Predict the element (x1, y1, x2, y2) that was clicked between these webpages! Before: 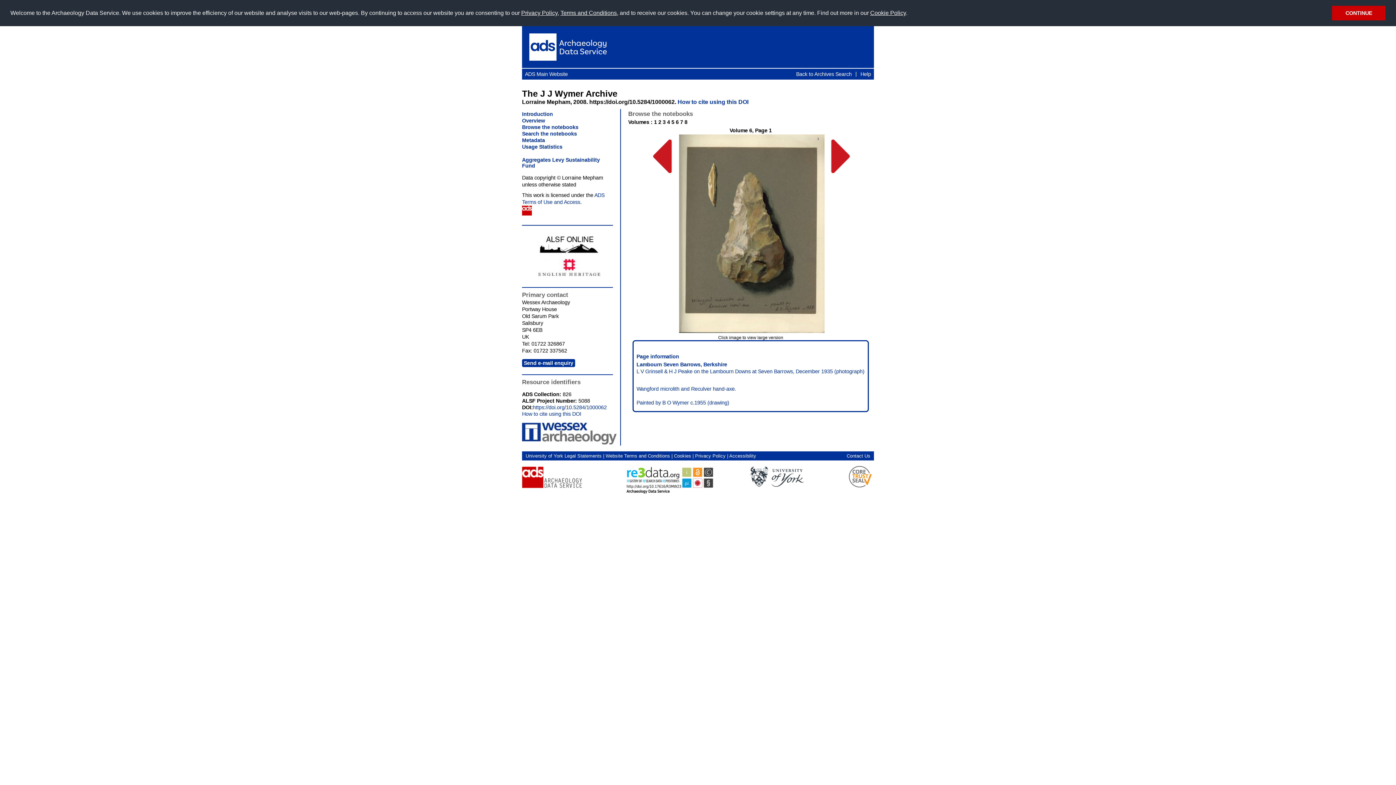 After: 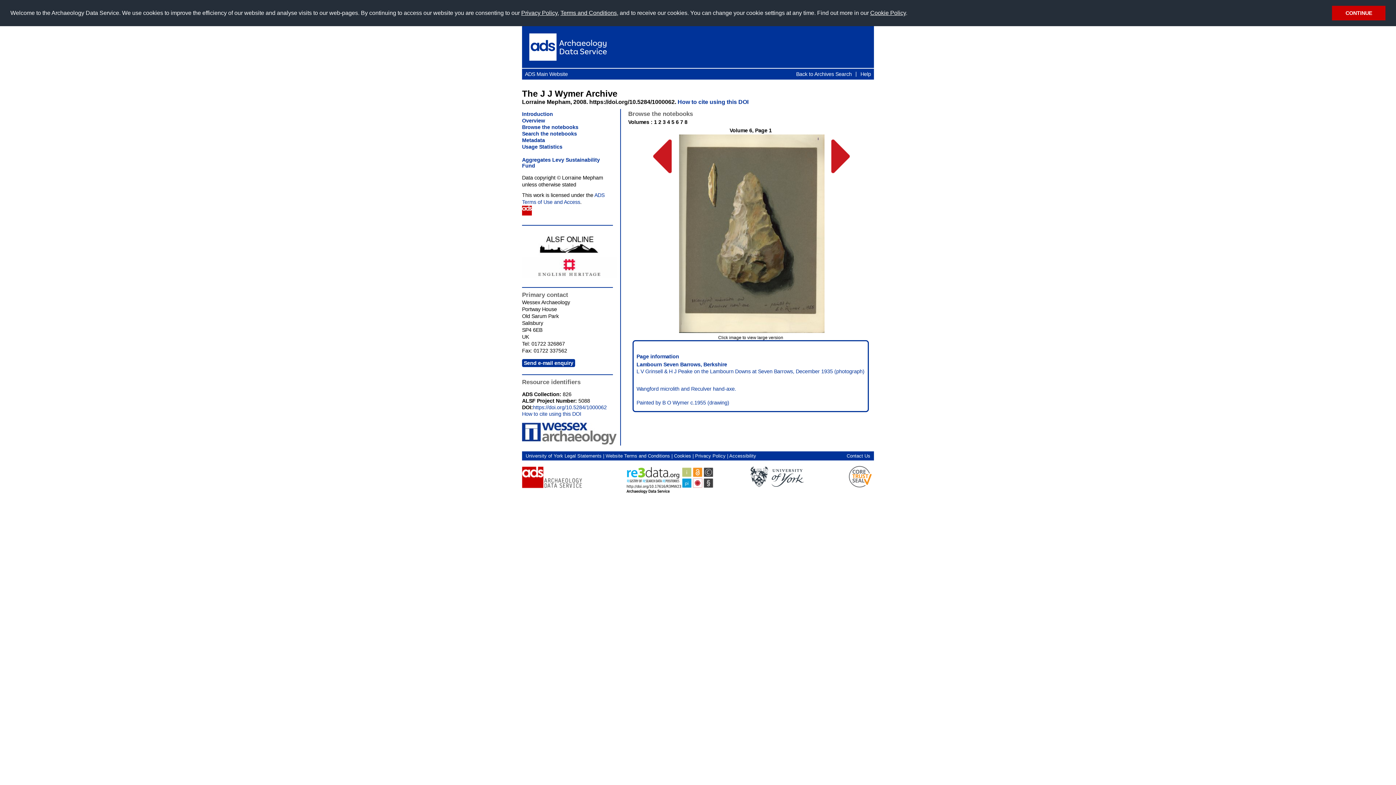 Action: bbox: (676, 119, 678, 124) label: 6